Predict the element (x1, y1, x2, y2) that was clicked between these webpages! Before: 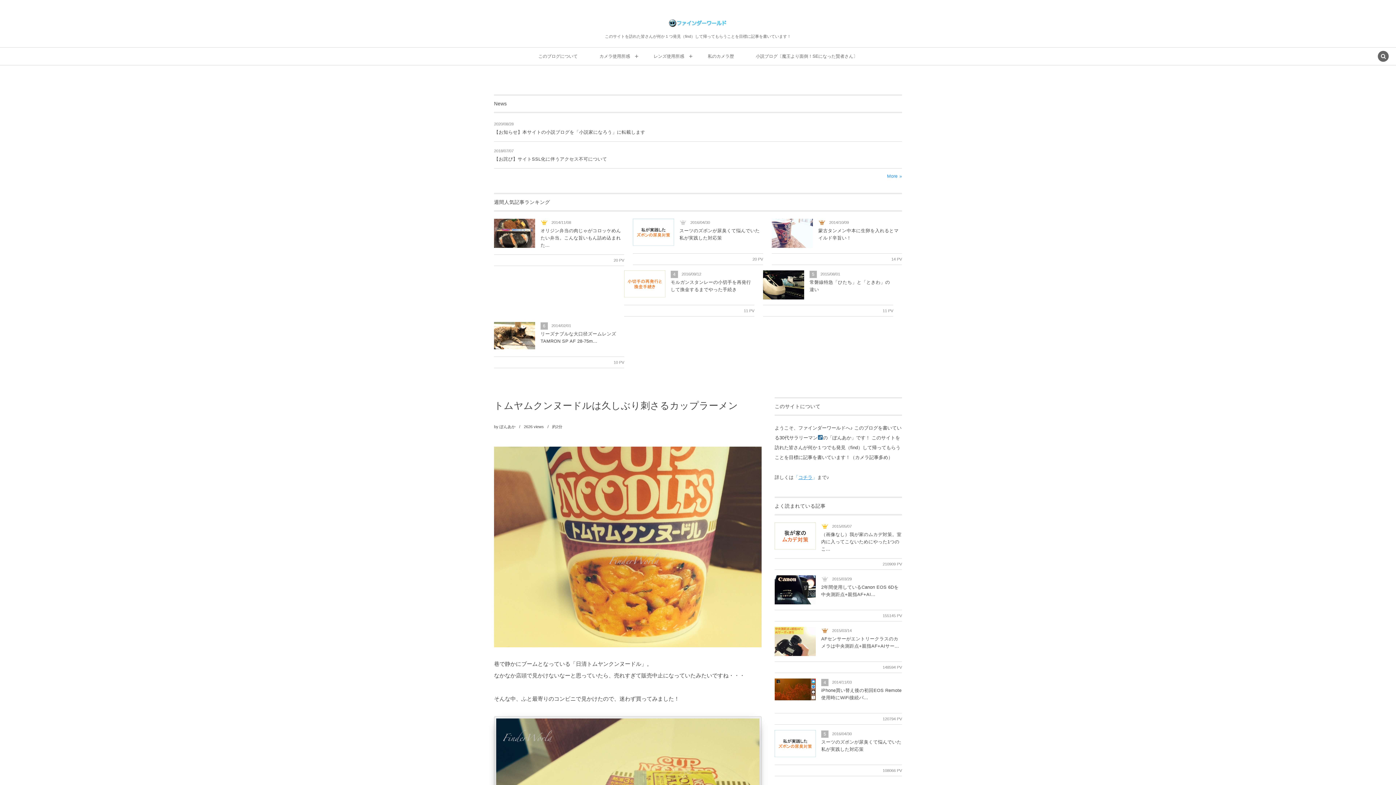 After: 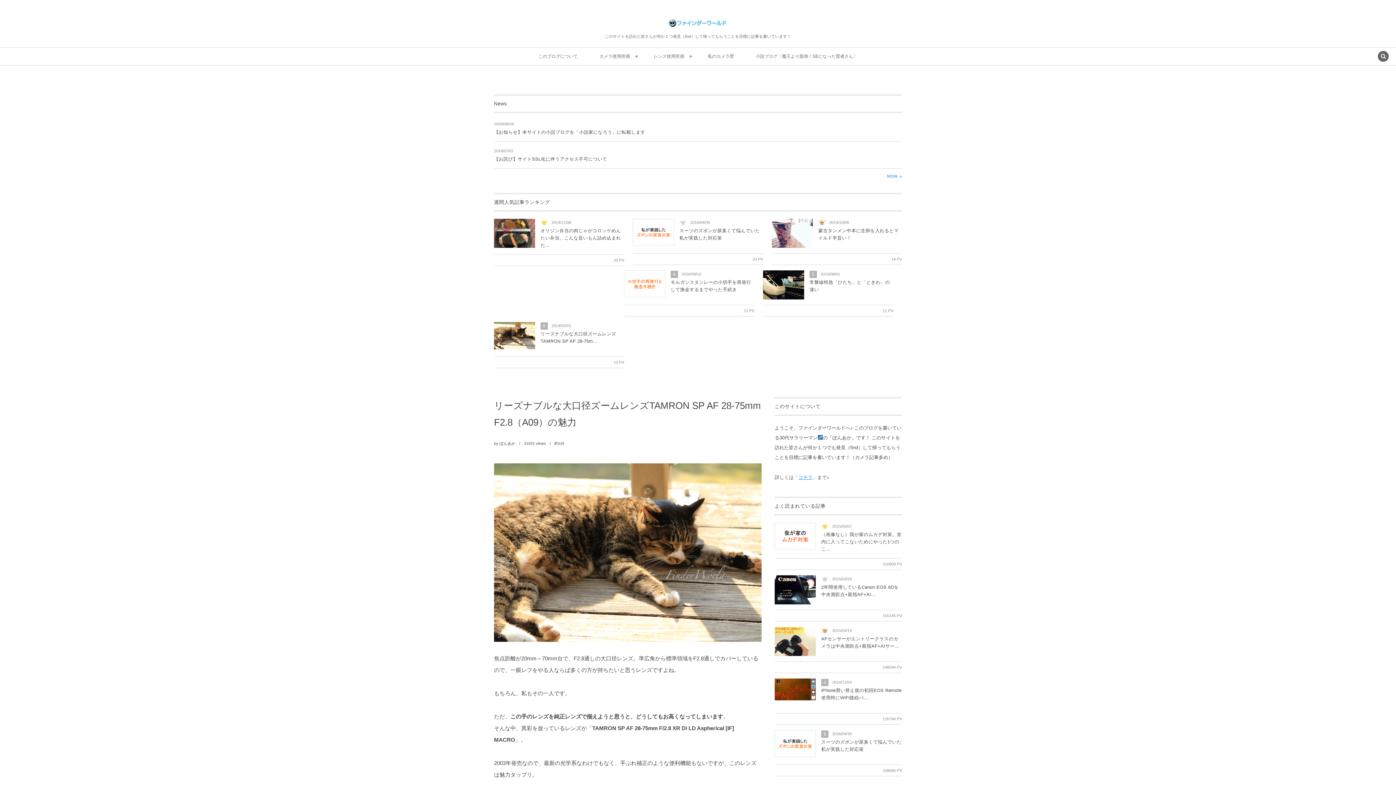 Action: bbox: (494, 343, 535, 348)